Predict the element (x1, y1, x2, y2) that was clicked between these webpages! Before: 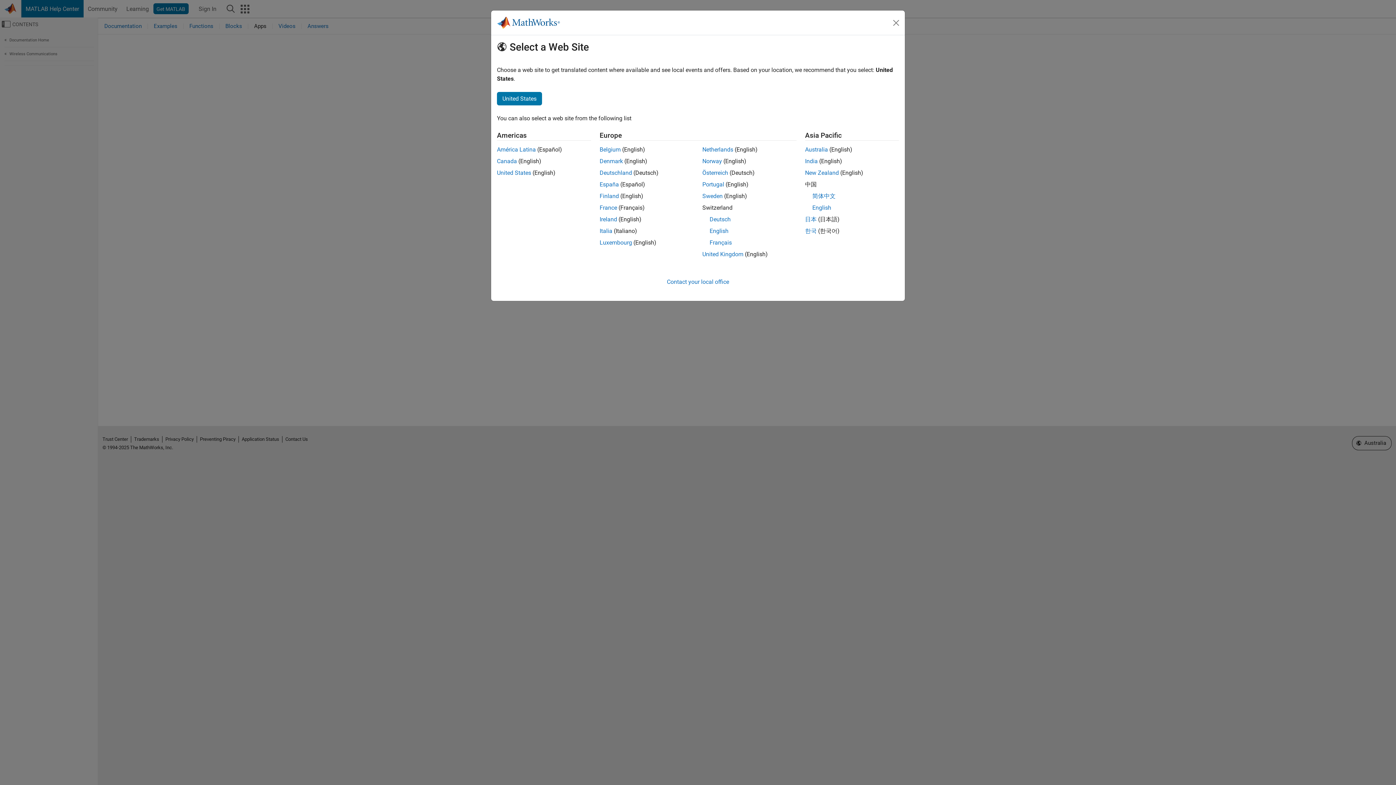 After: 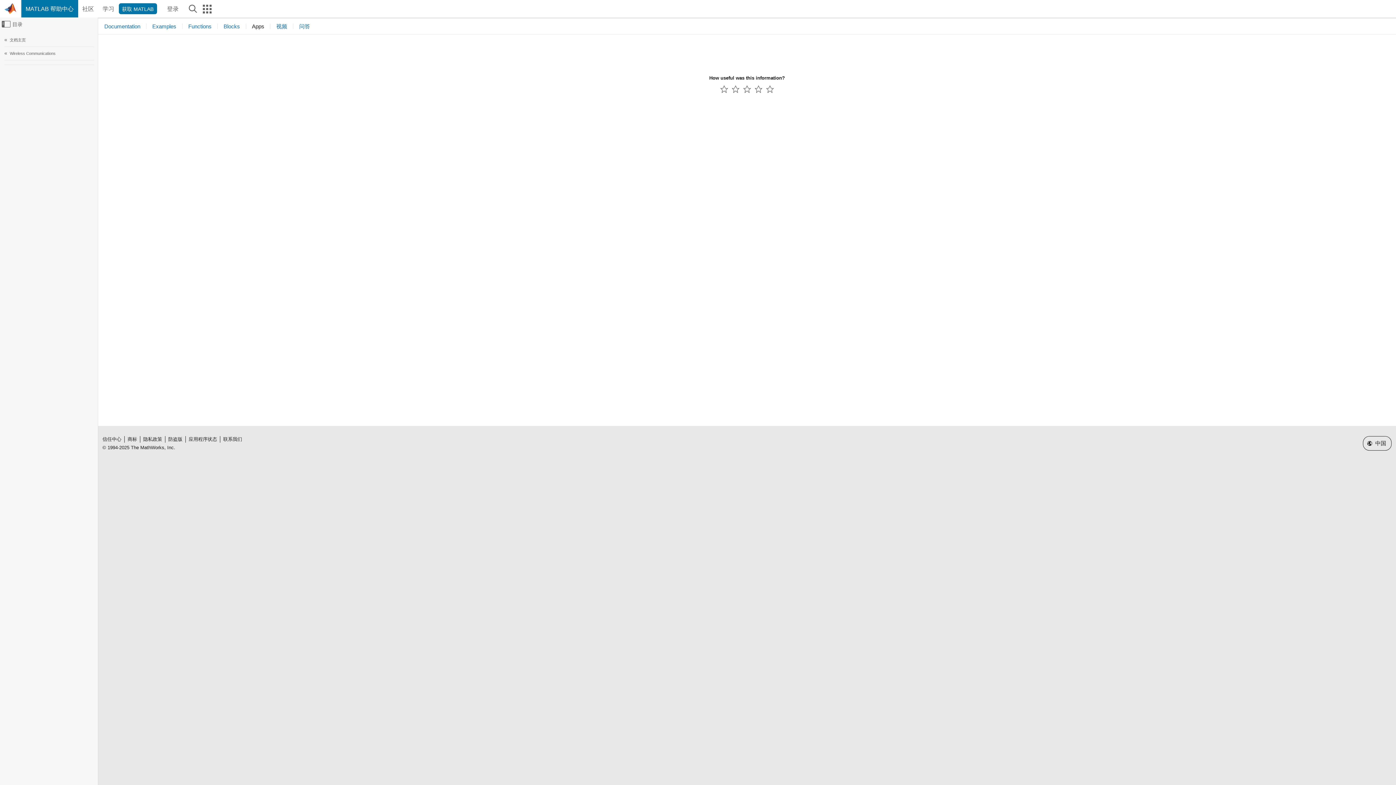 Action: label: 简体中文 bbox: (812, 192, 835, 199)